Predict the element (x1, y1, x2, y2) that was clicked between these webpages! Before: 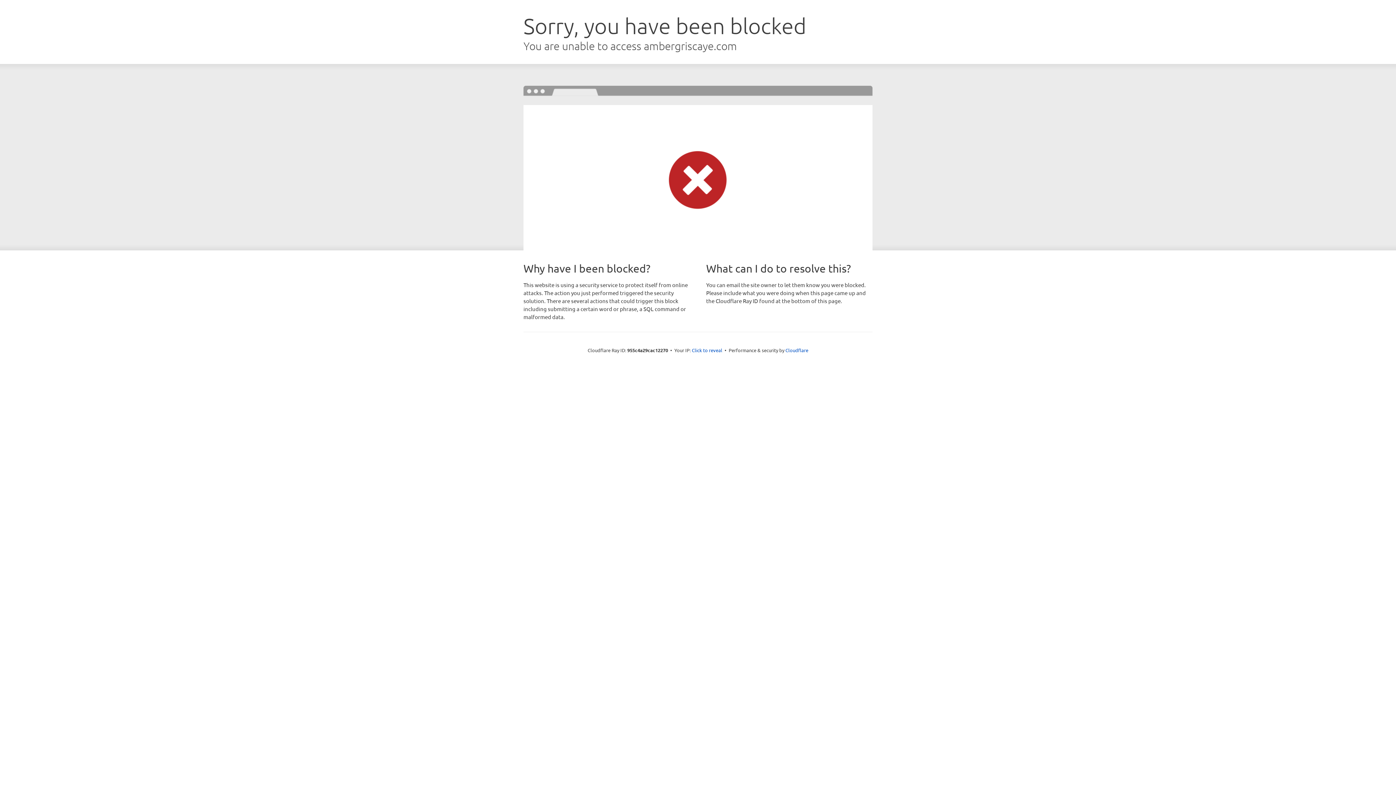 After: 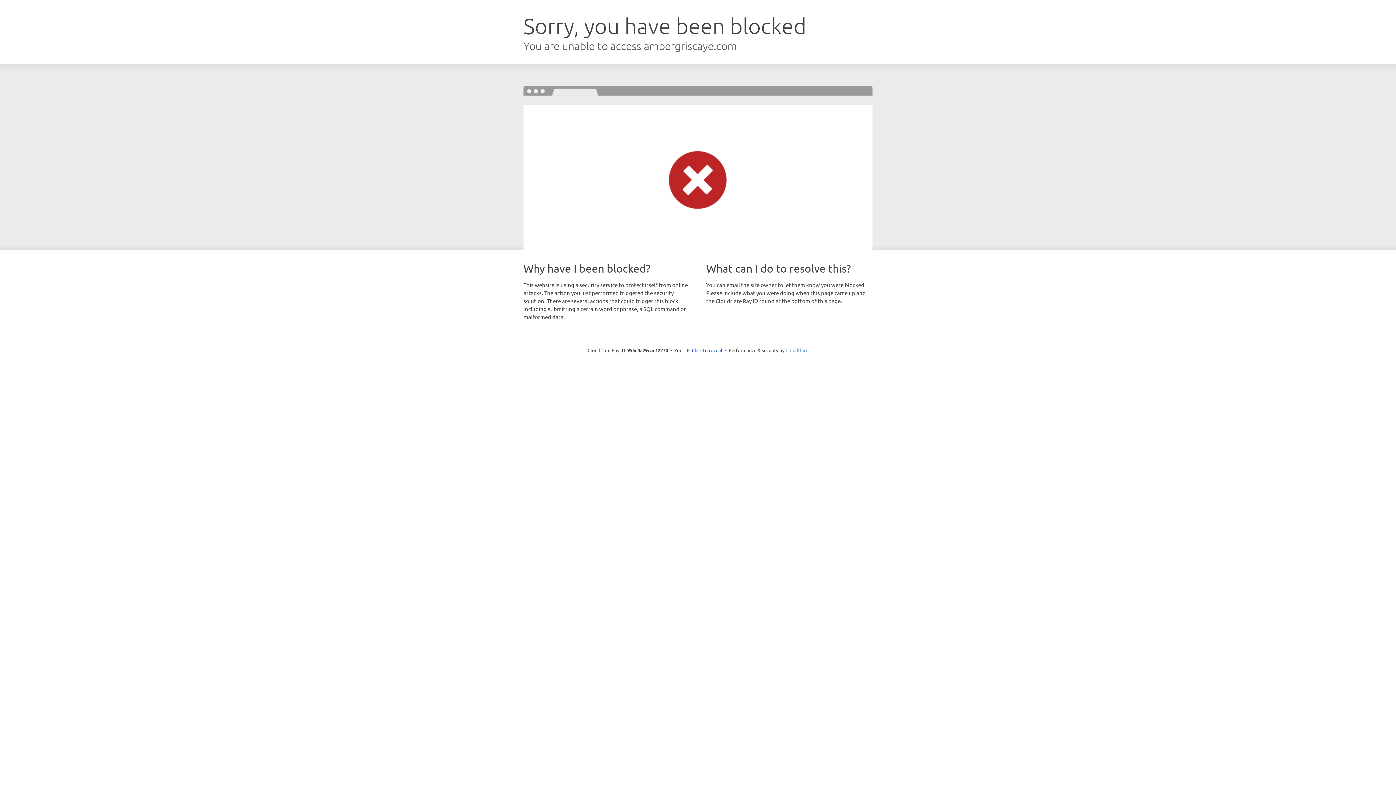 Action: label: Cloudflare bbox: (785, 347, 808, 353)